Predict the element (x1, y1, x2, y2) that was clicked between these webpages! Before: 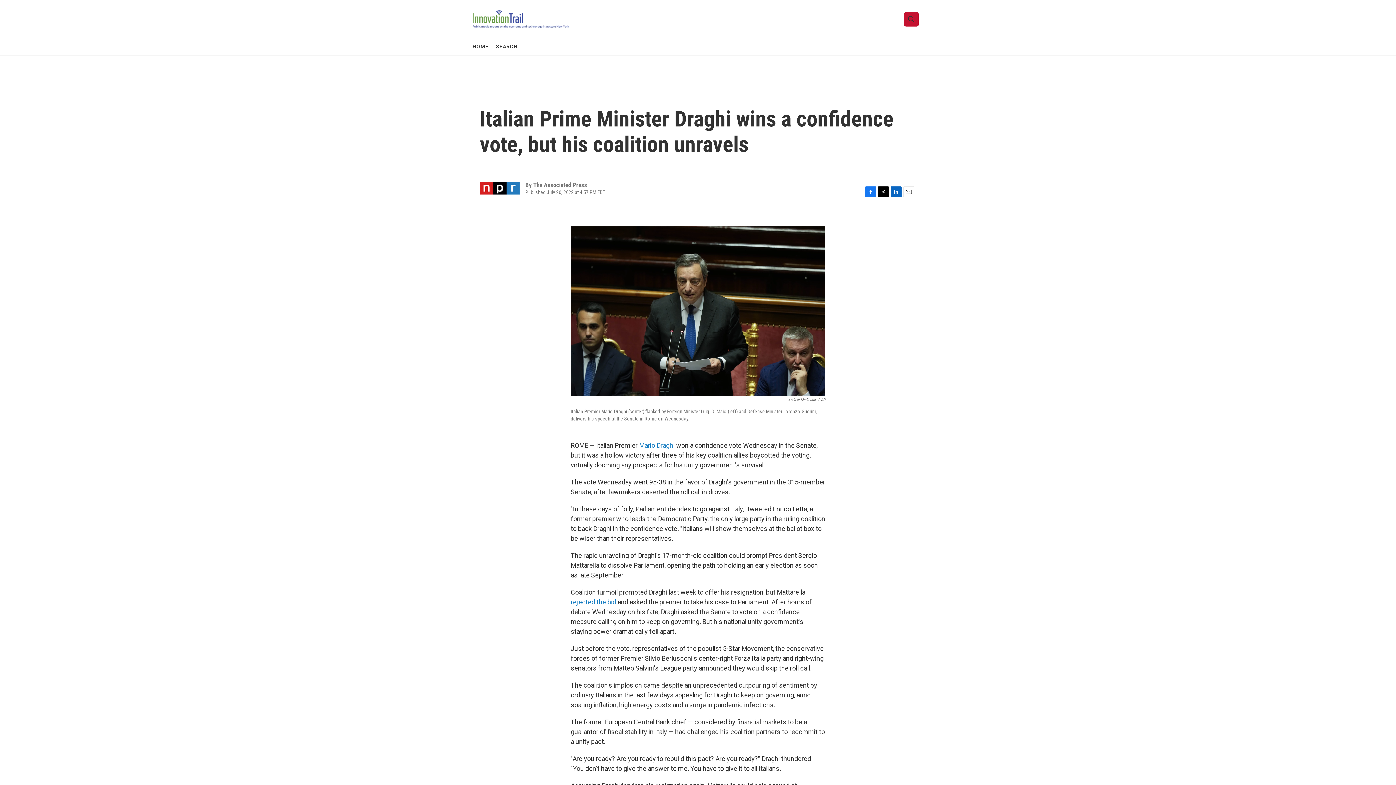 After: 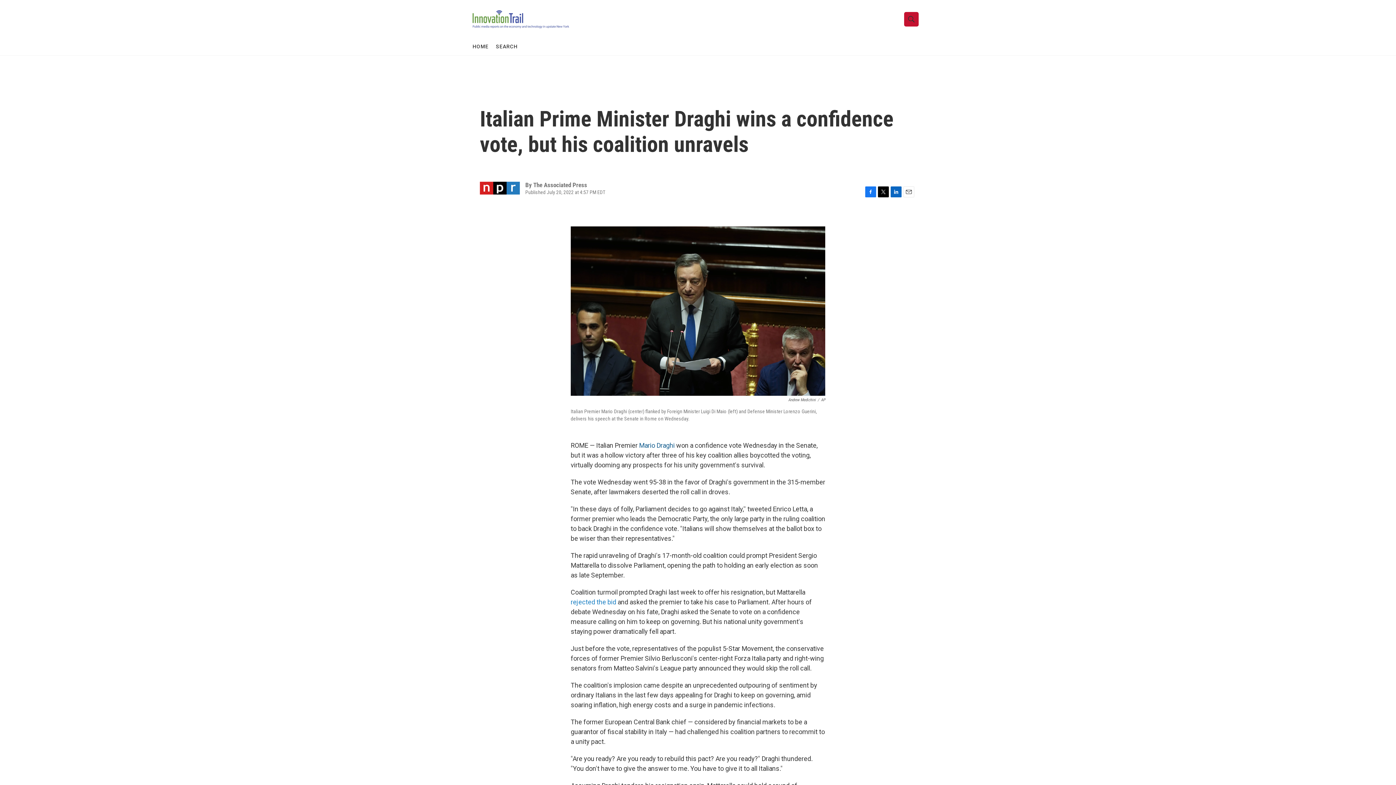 Action: label: Mario Draghi bbox: (639, 441, 674, 449)